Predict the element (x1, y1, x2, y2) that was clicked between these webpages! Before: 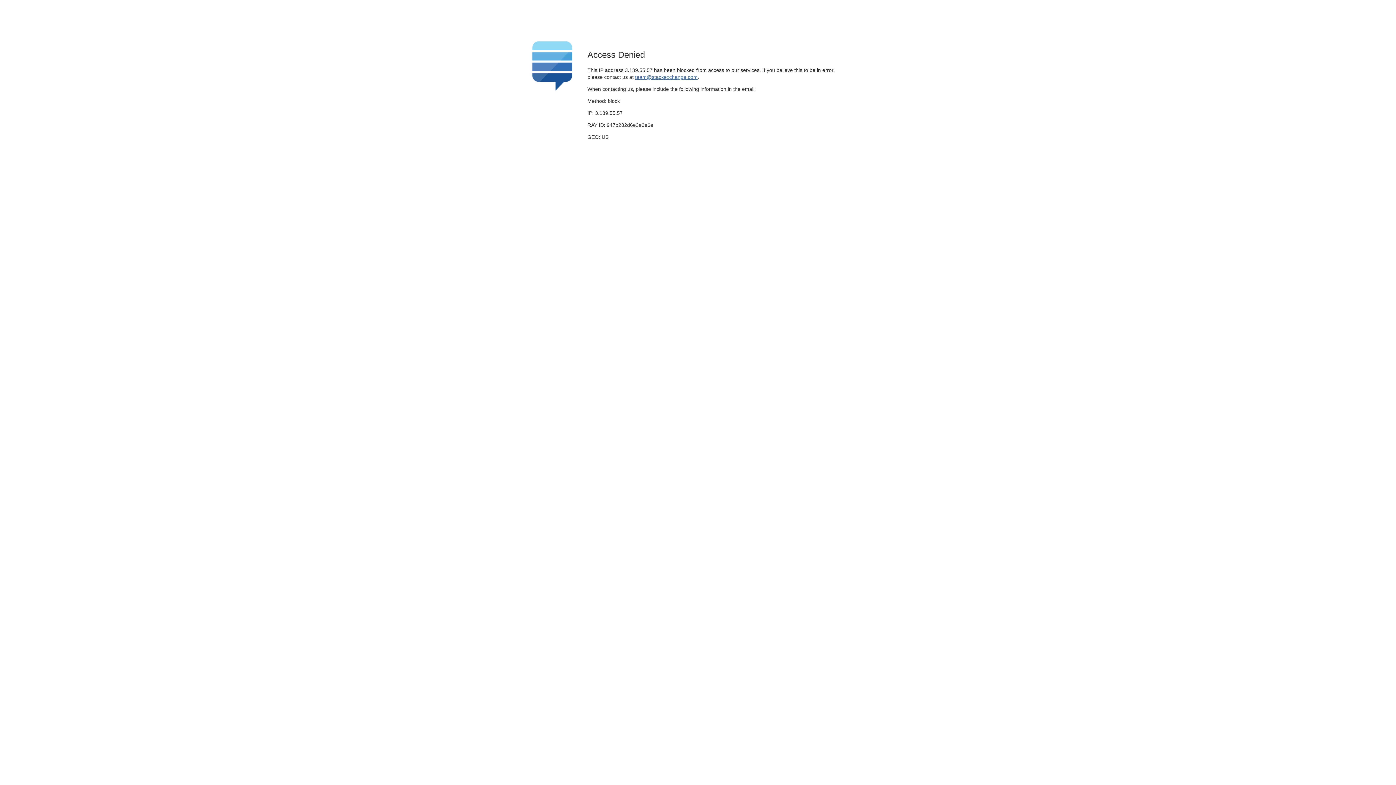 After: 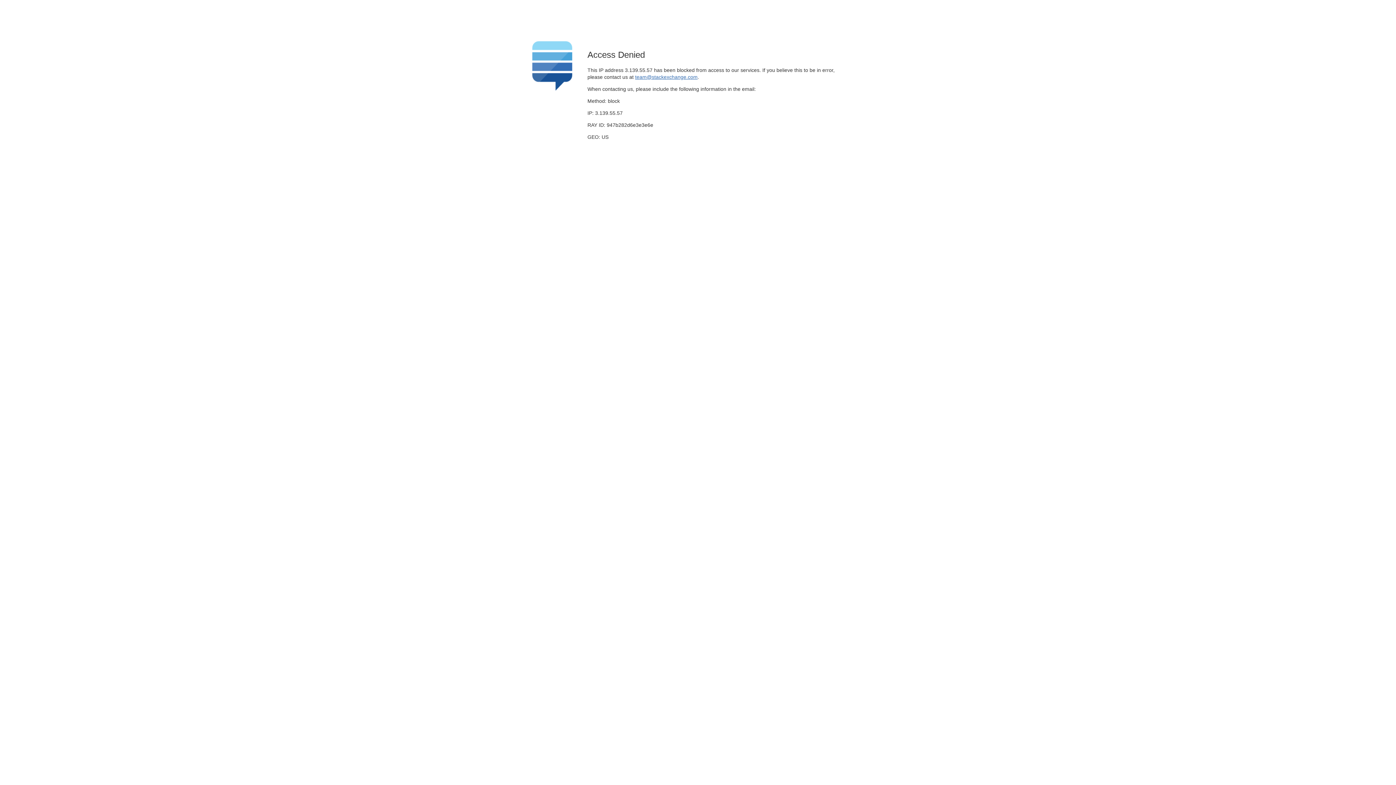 Action: bbox: (635, 74, 697, 79) label: team@stackexchange.com